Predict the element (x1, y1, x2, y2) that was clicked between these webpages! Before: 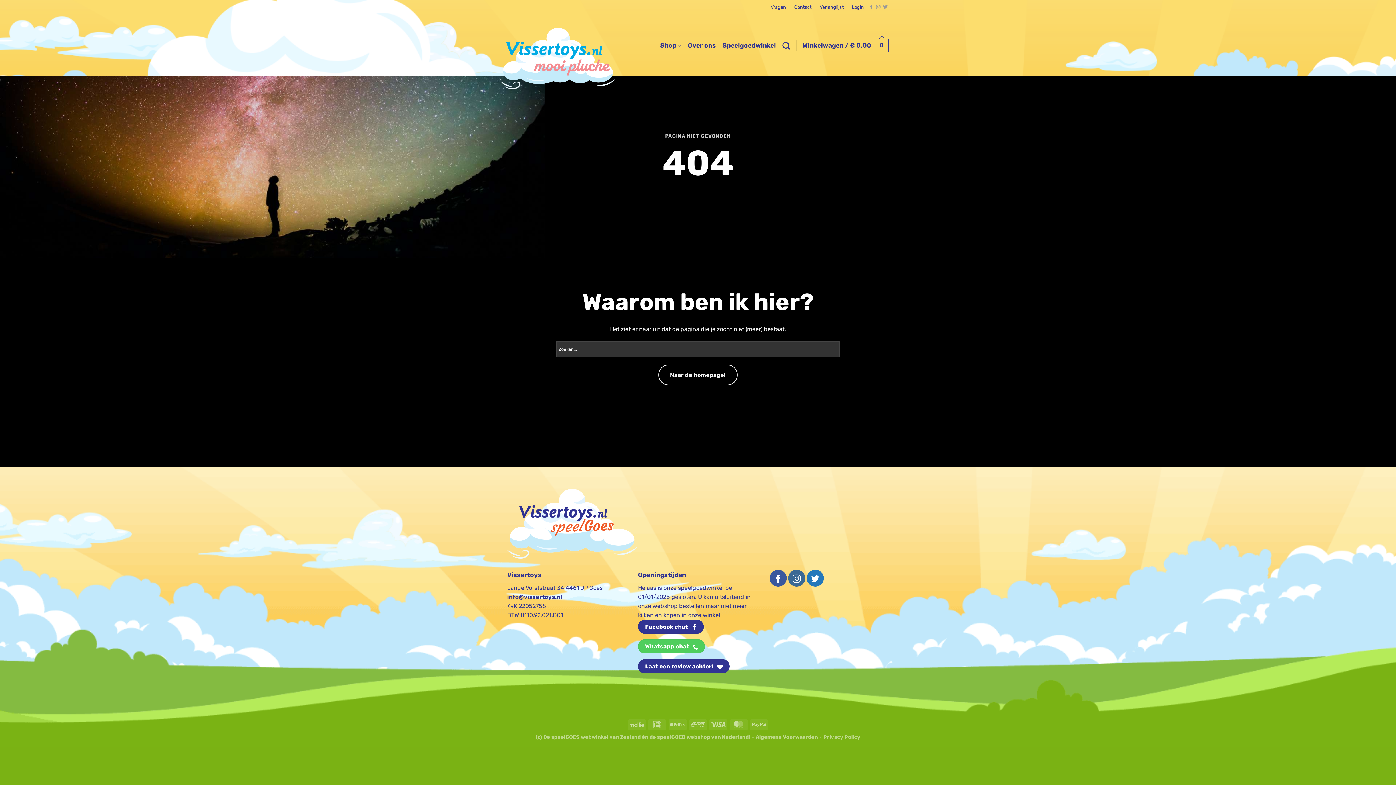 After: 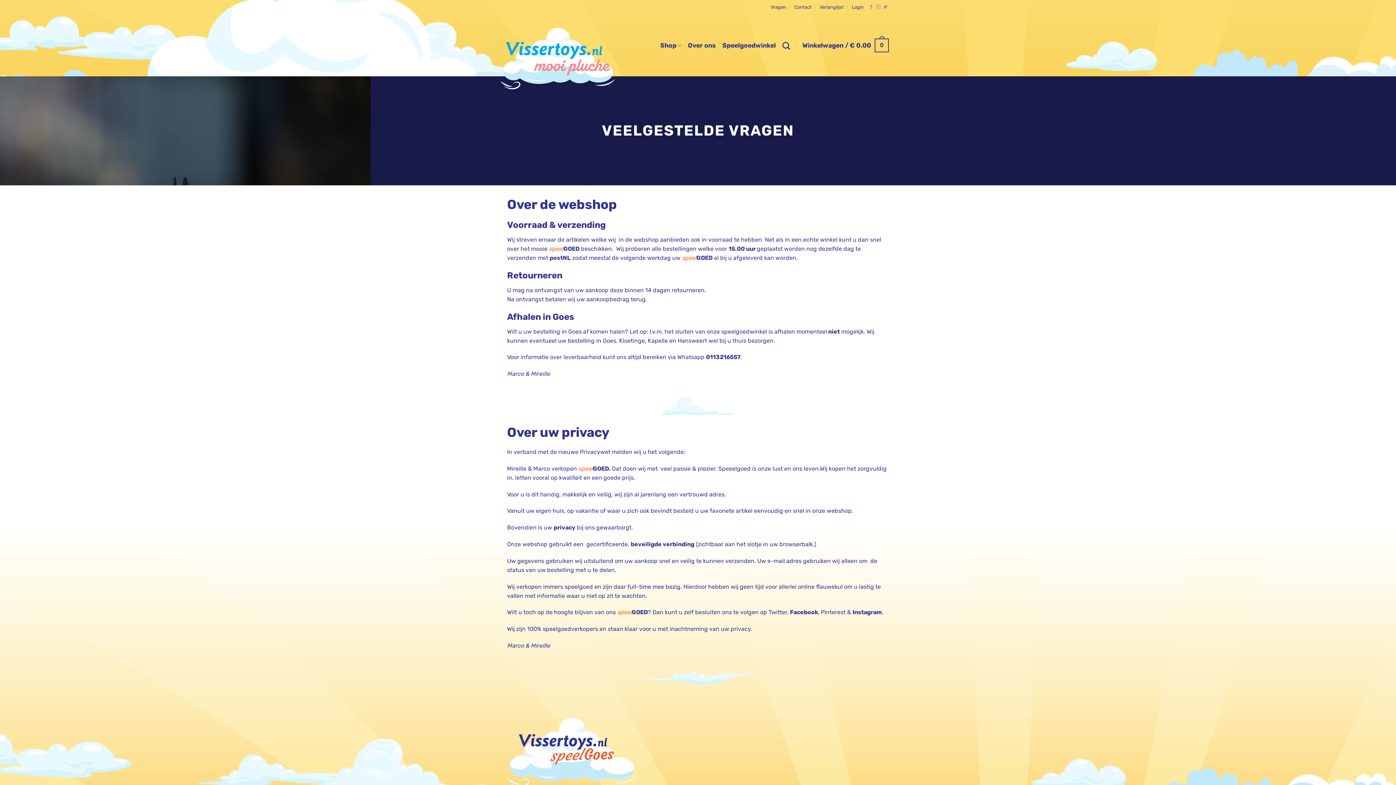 Action: label: Vragen bbox: (770, 0, 786, 14)